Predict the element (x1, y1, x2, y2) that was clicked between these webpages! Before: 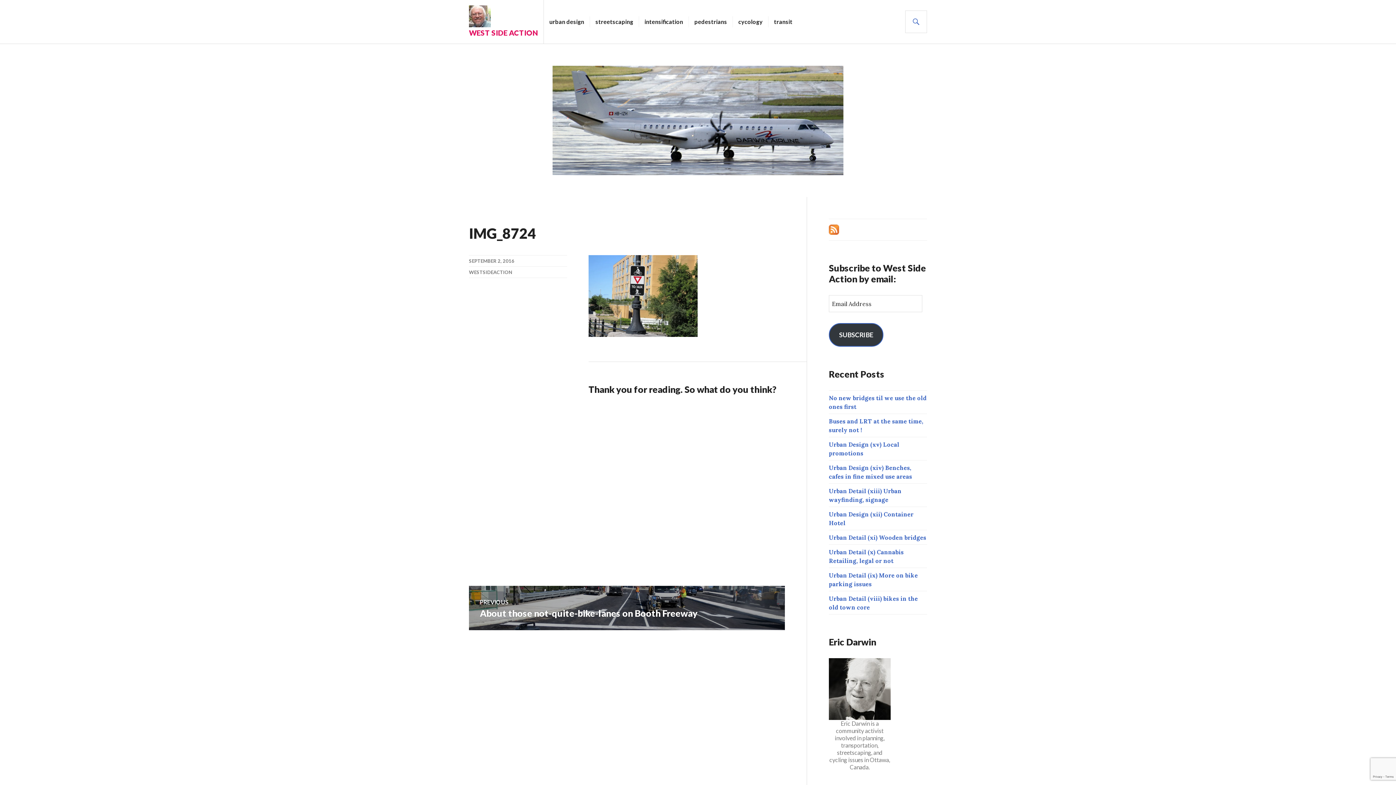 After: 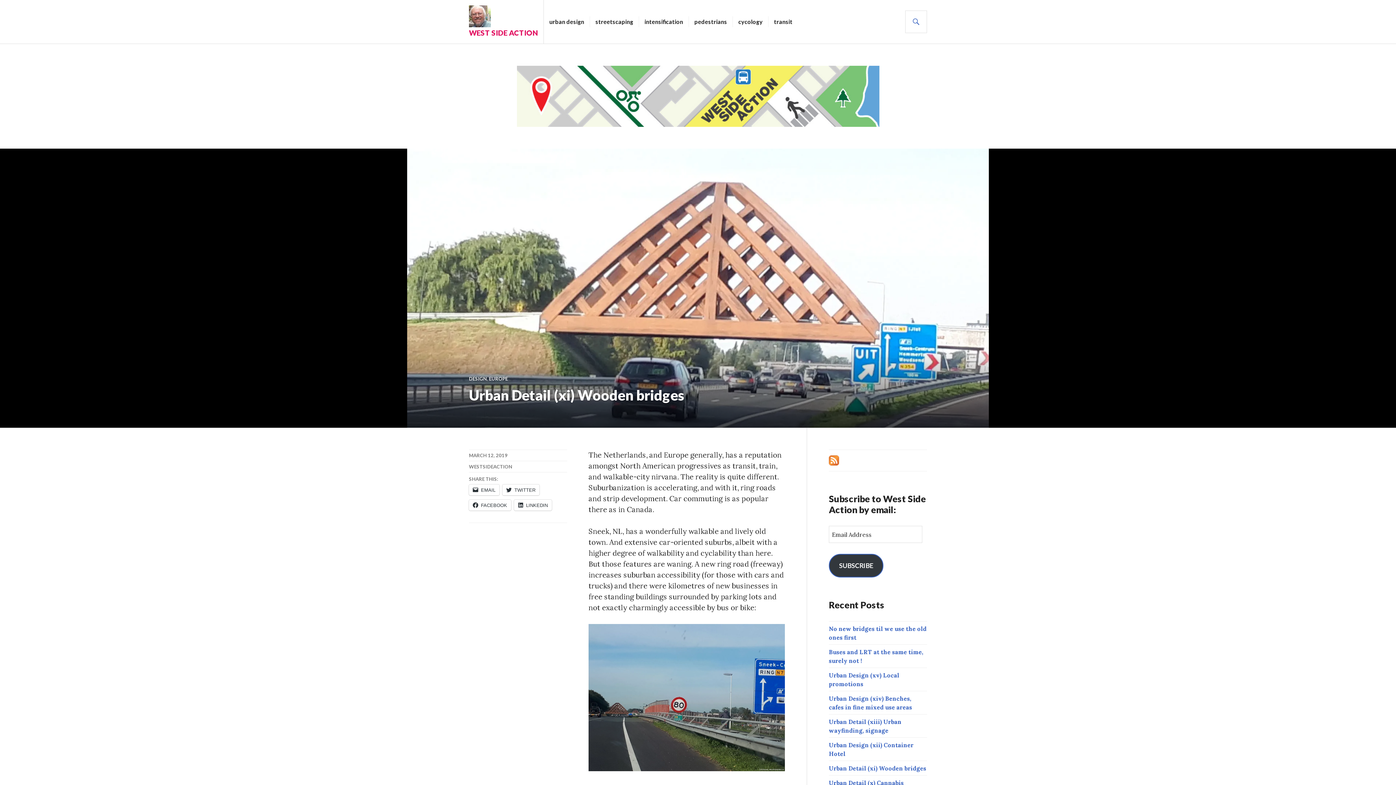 Action: label: Urban Detail (xi) Wooden bridges bbox: (829, 534, 926, 541)